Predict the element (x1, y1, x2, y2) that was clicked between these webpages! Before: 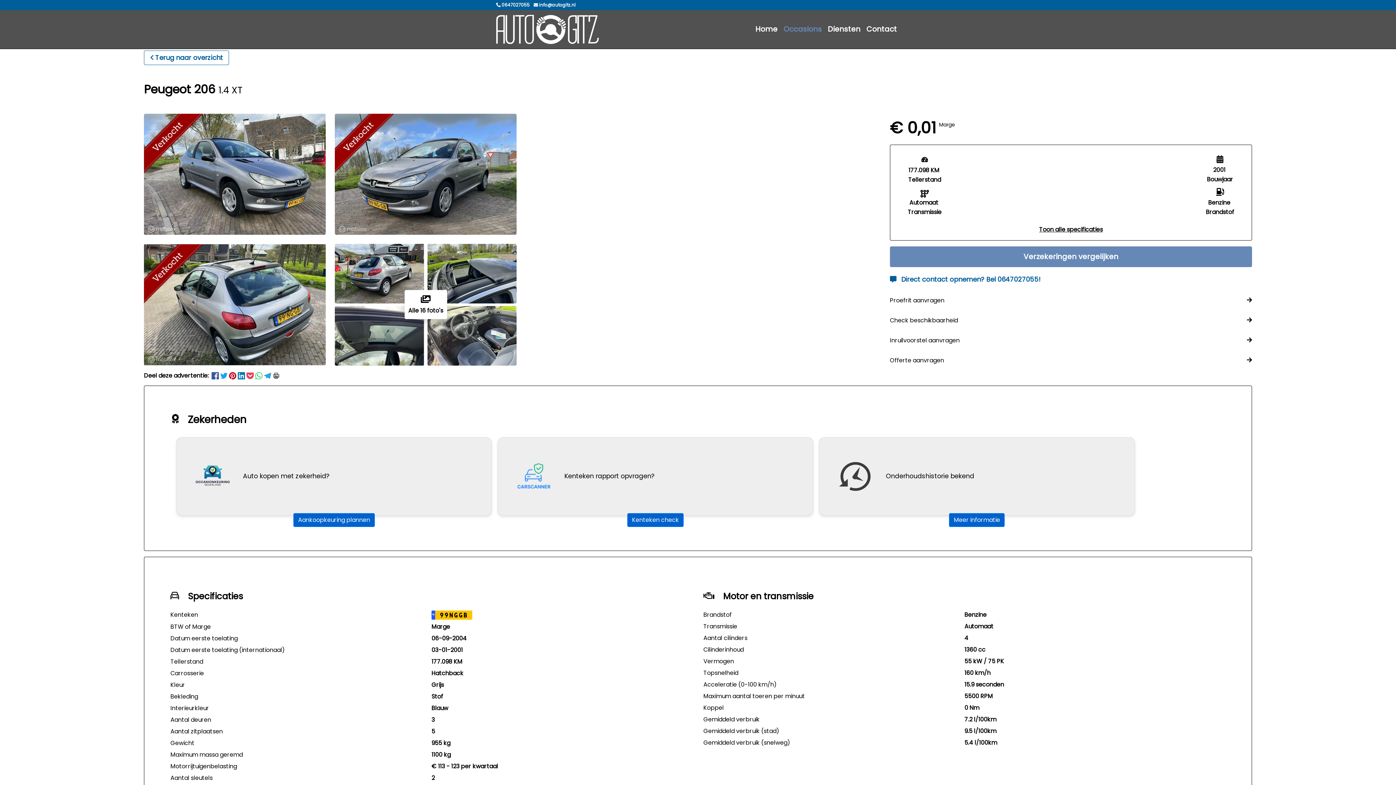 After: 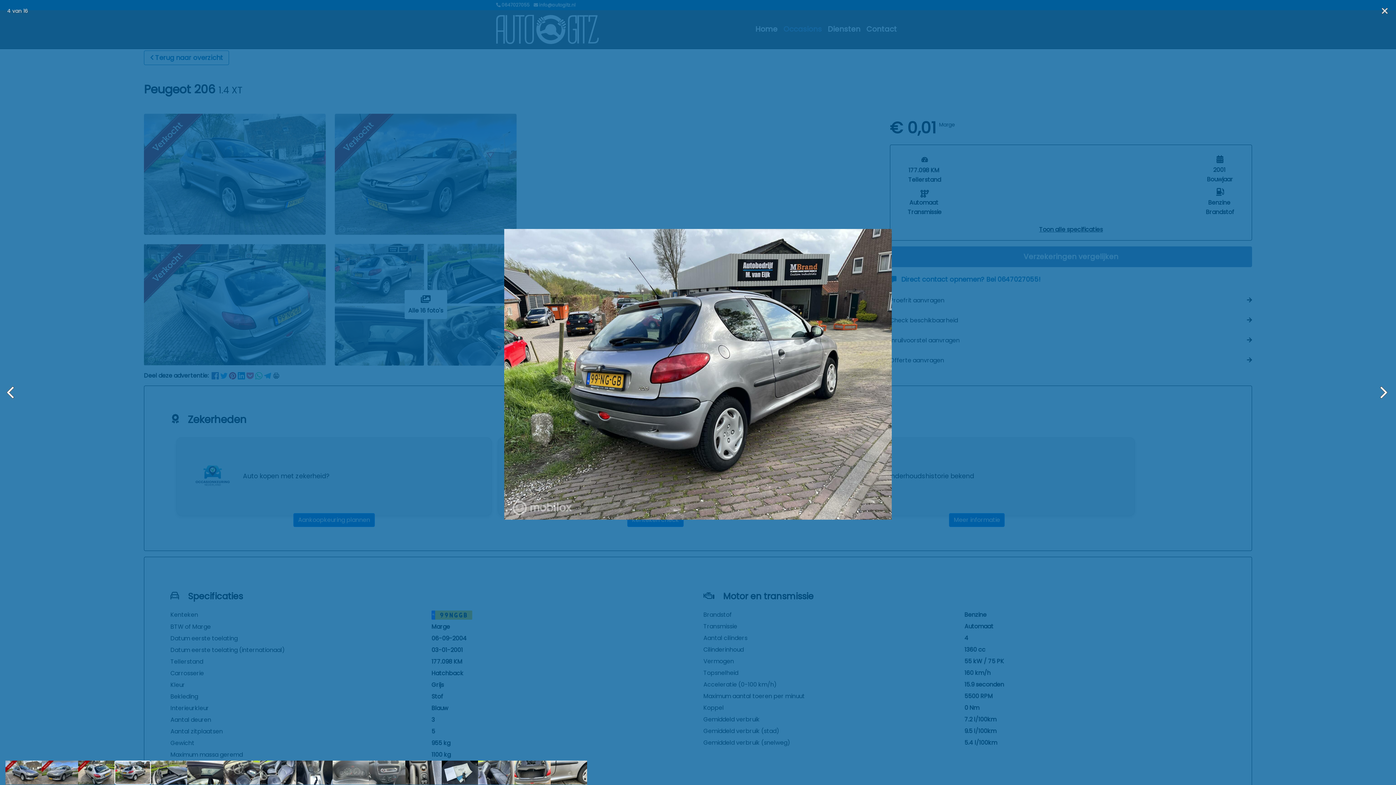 Action: bbox: (334, 244, 424, 303)